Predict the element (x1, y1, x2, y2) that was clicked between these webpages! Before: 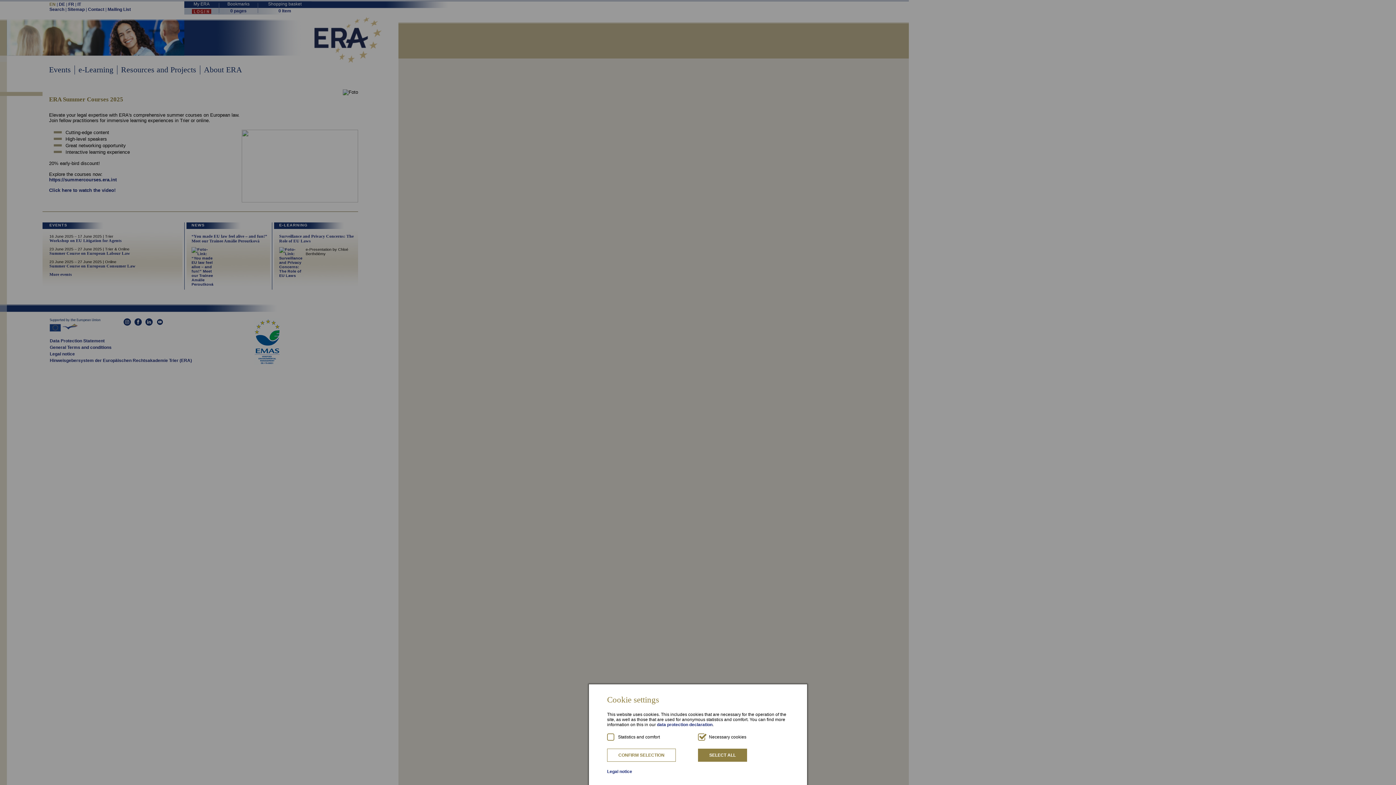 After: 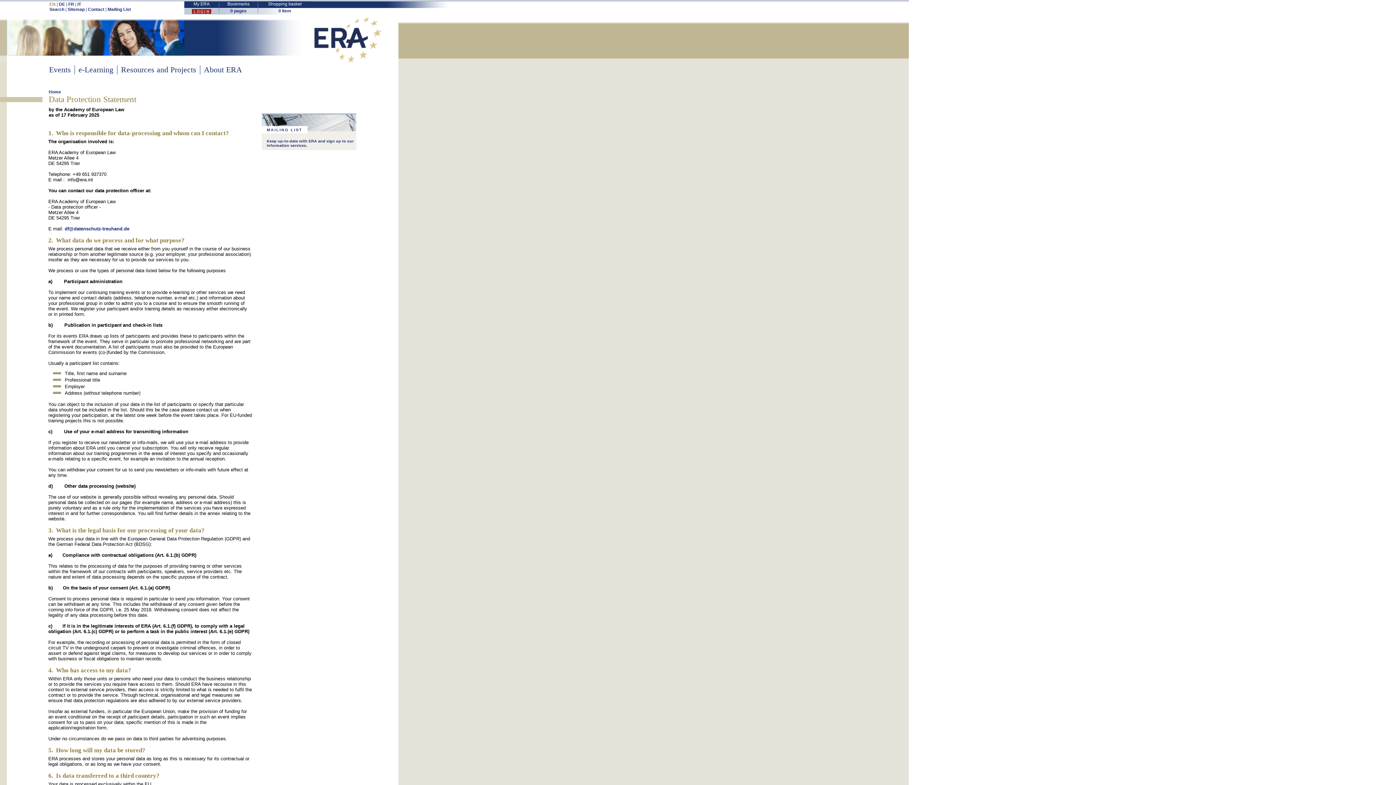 Action: bbox: (657, 722, 712, 727) label: data protection declaration